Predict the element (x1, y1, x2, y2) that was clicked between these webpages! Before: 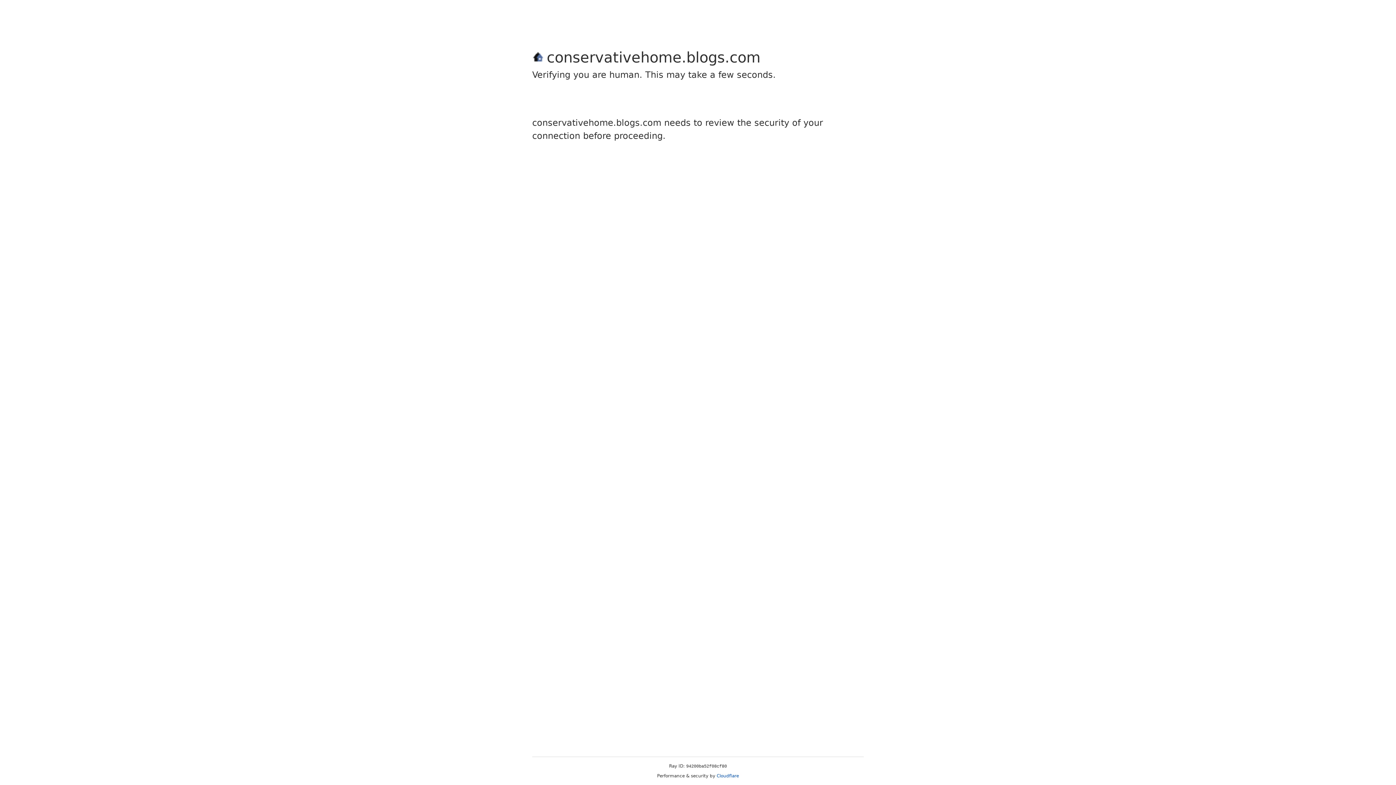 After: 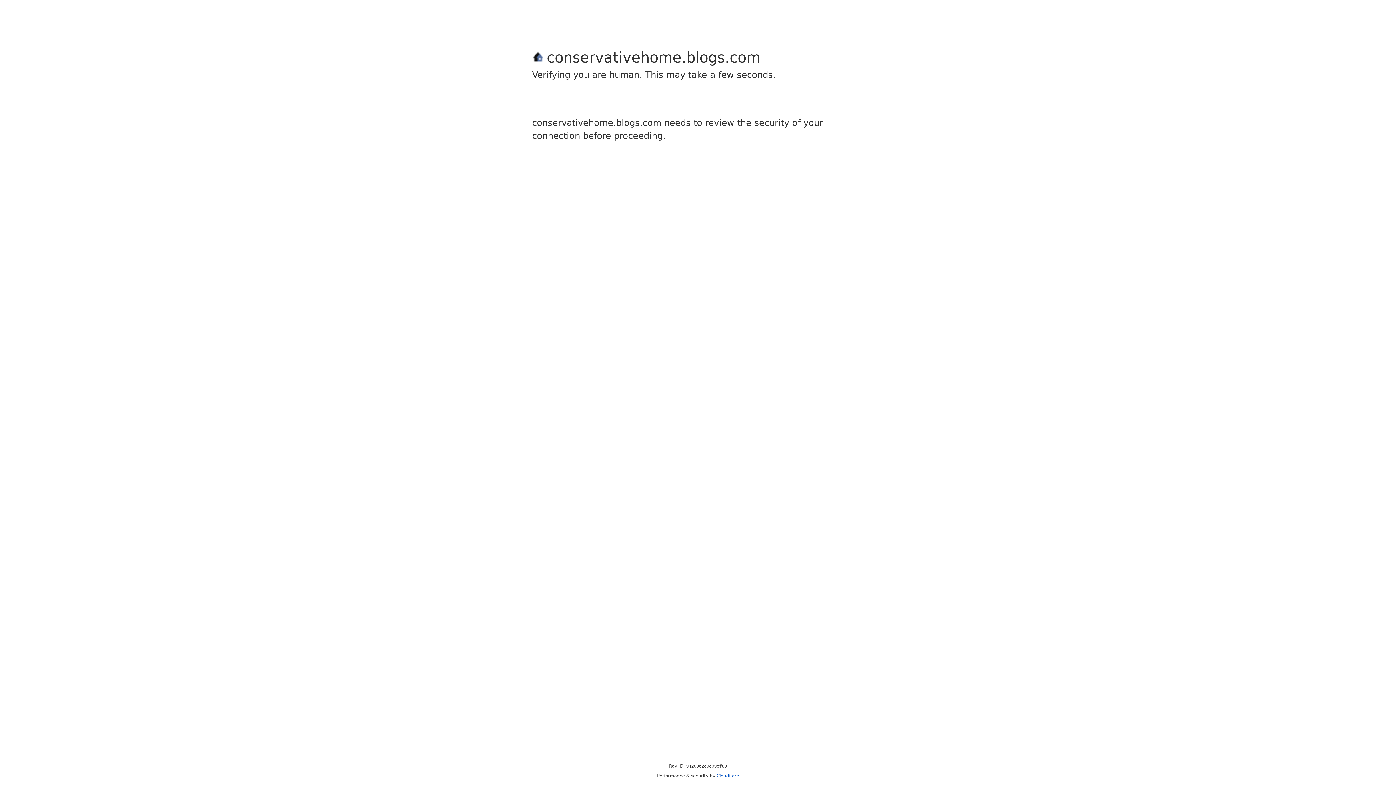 Action: label: Cloudflare bbox: (716, 773, 739, 778)